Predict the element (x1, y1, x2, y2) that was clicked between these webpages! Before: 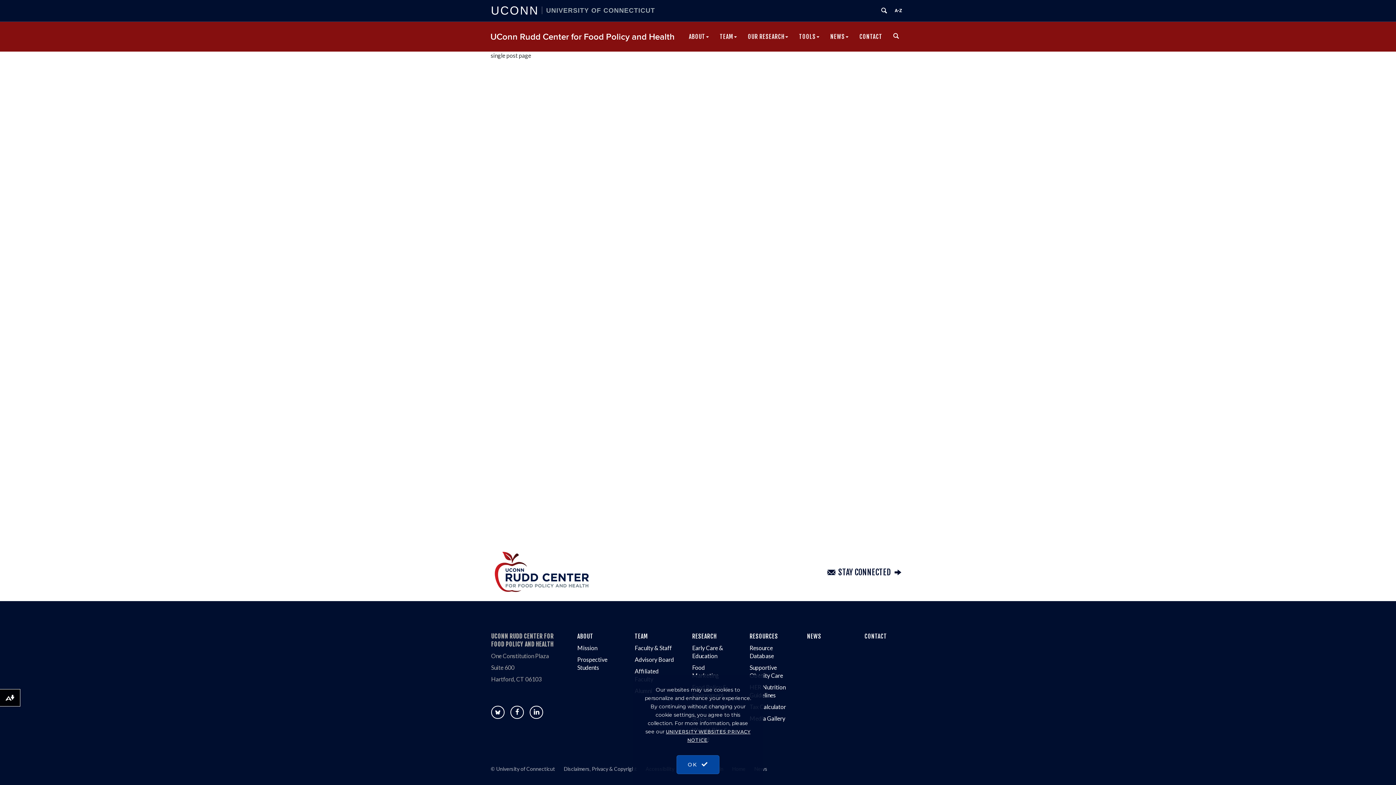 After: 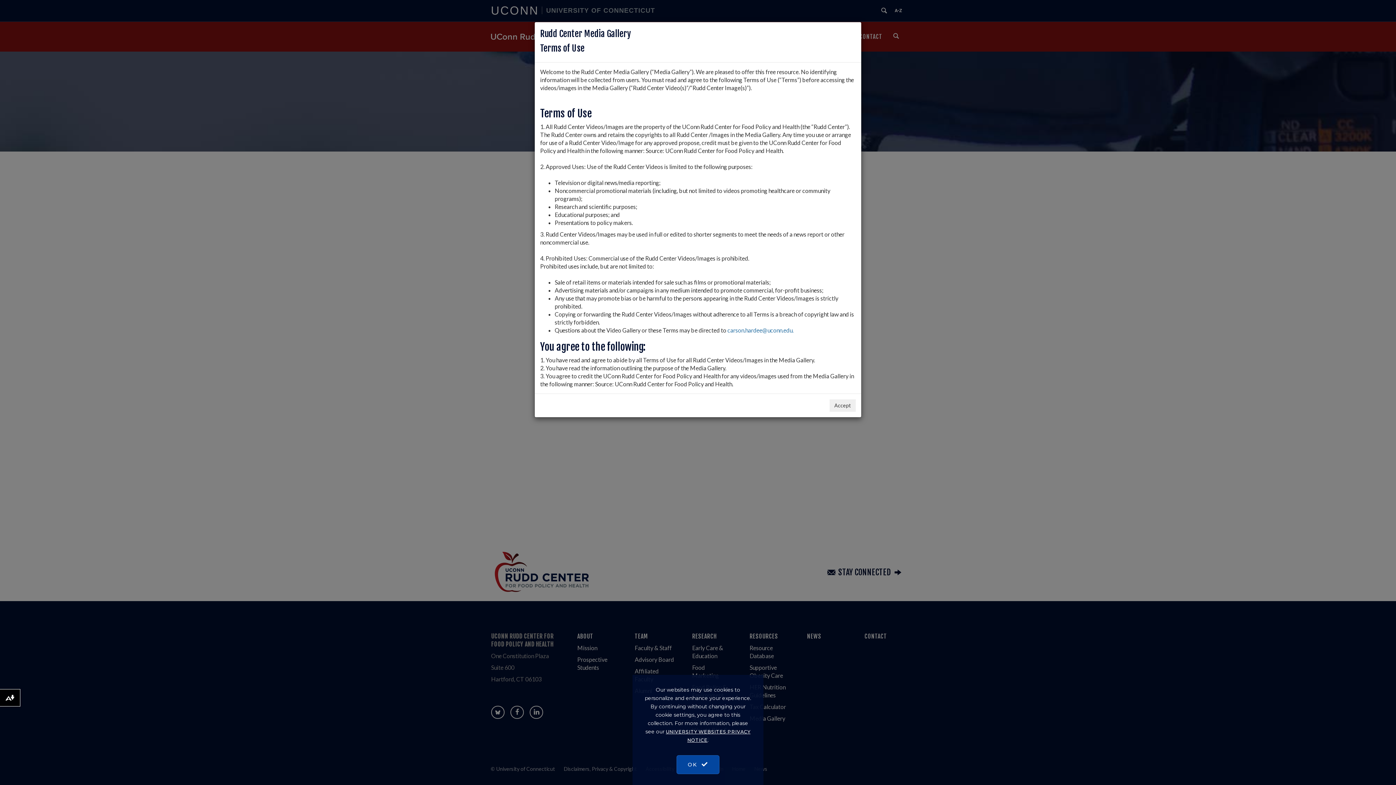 Action: bbox: (749, 715, 785, 722) label: Media Gallery